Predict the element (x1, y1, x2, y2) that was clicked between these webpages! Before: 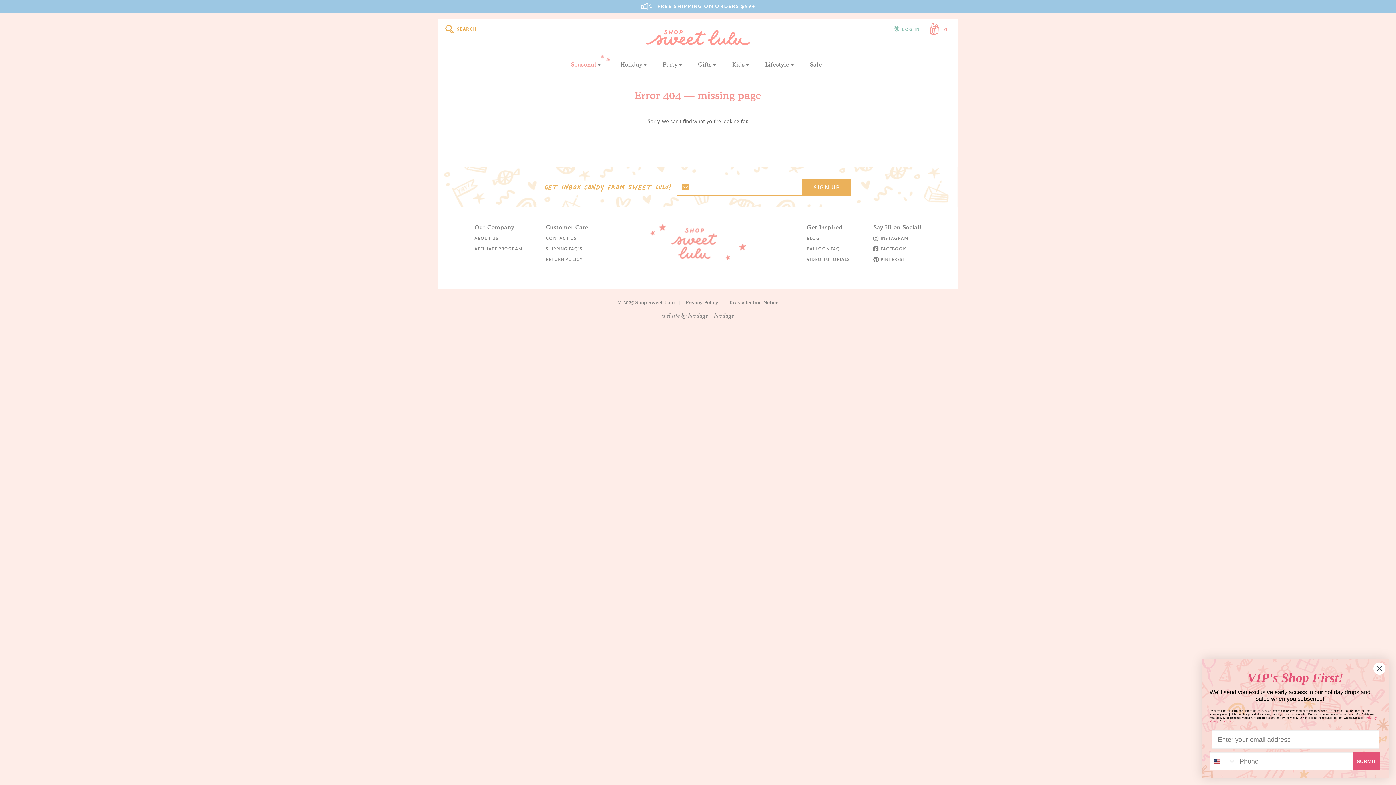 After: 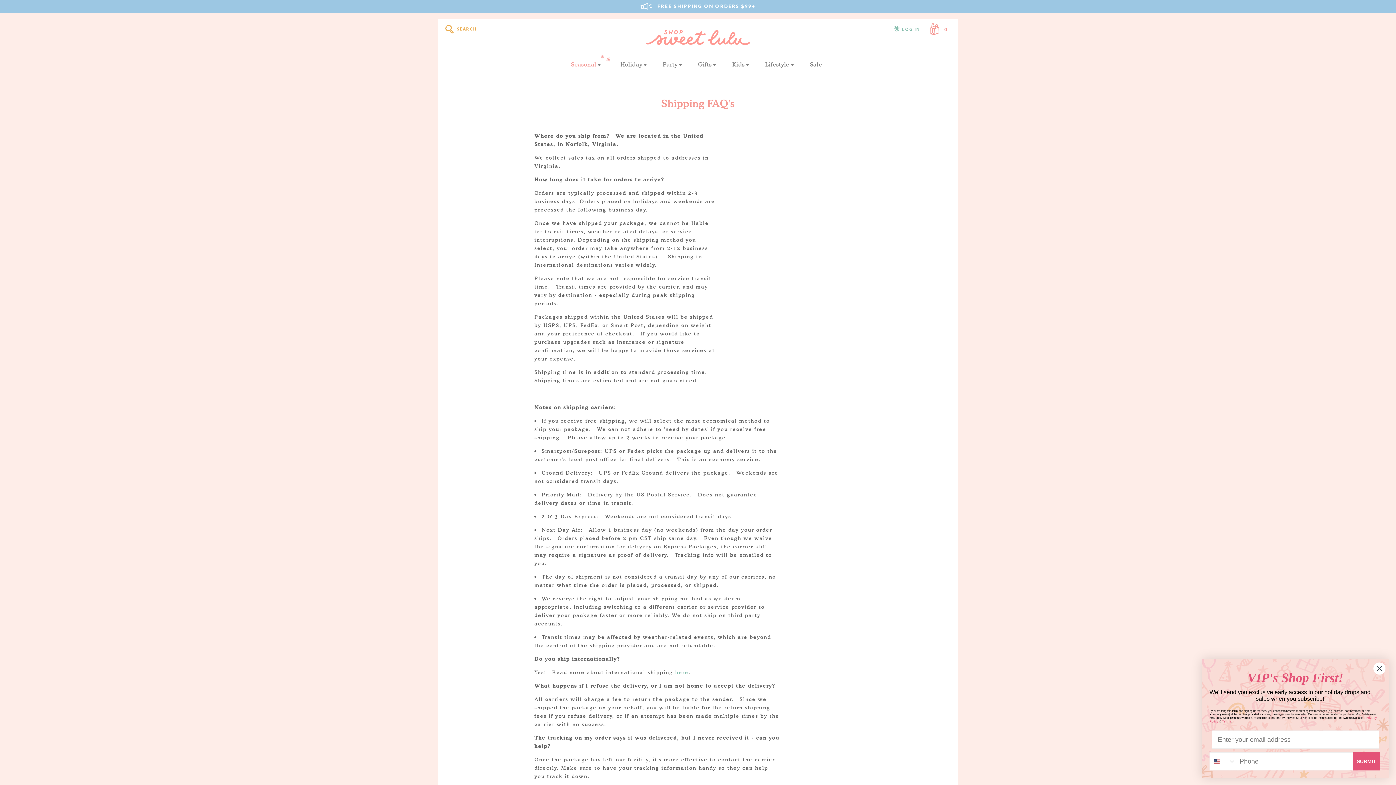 Action: bbox: (546, 246, 582, 251) label: SHIPPING FAQ'S